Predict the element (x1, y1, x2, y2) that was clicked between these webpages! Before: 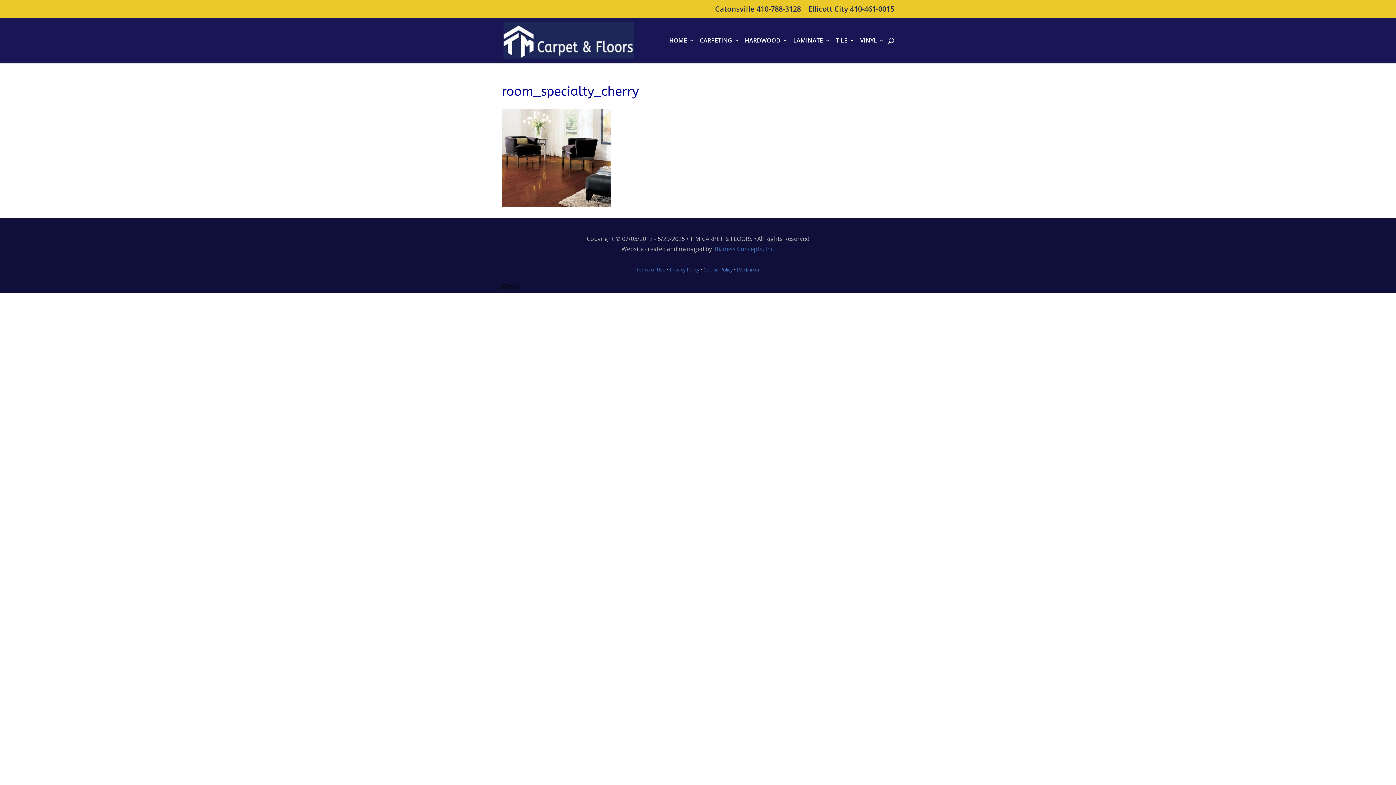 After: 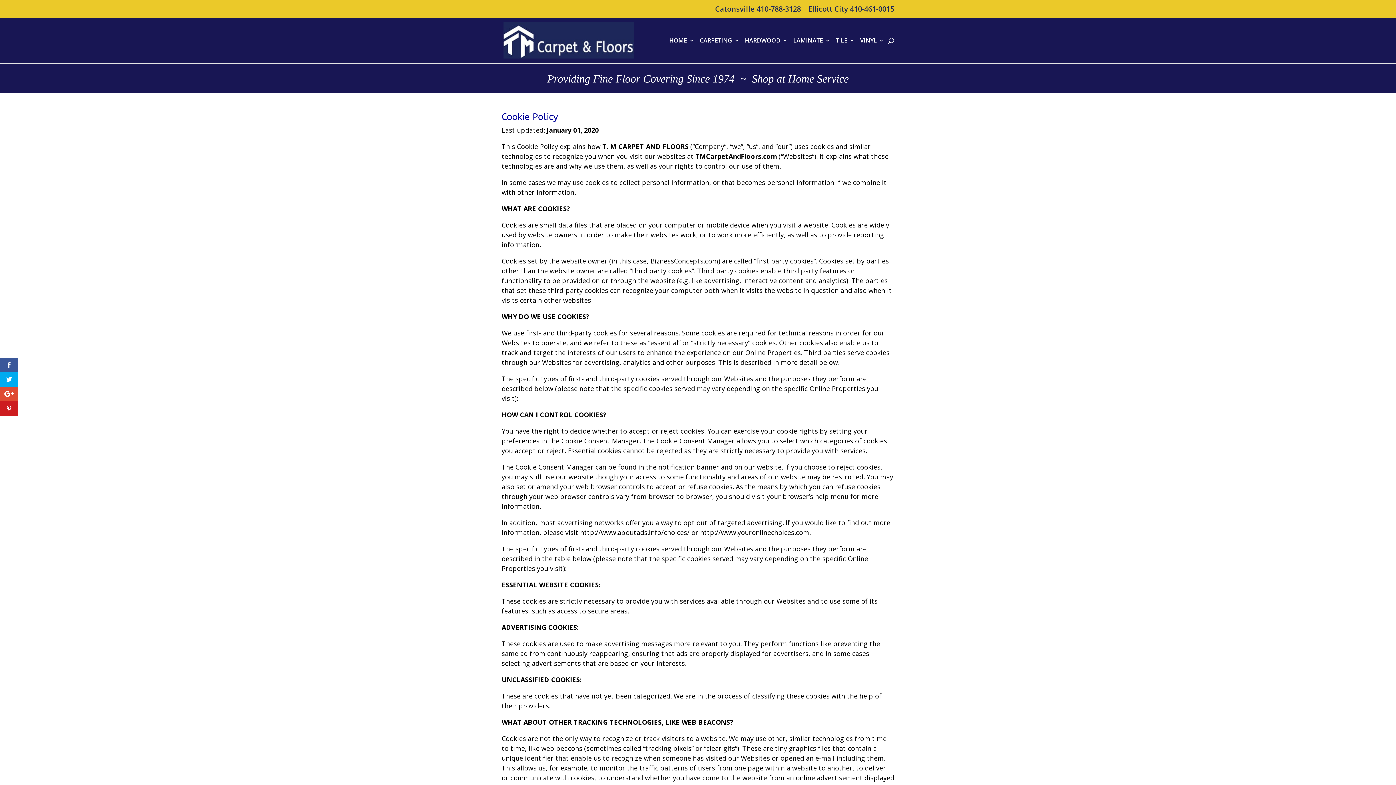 Action: bbox: (702, 266, 733, 273) label:  Cookie Policy